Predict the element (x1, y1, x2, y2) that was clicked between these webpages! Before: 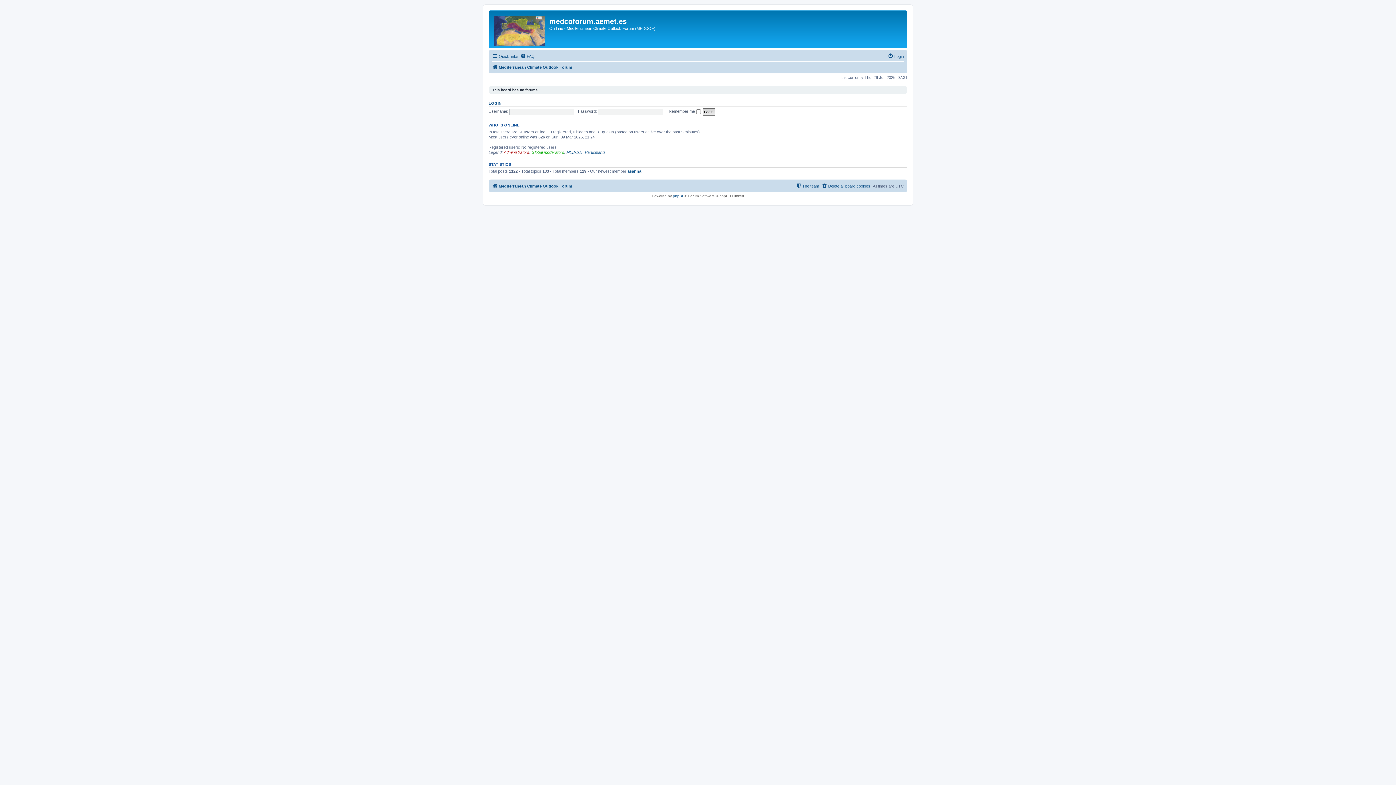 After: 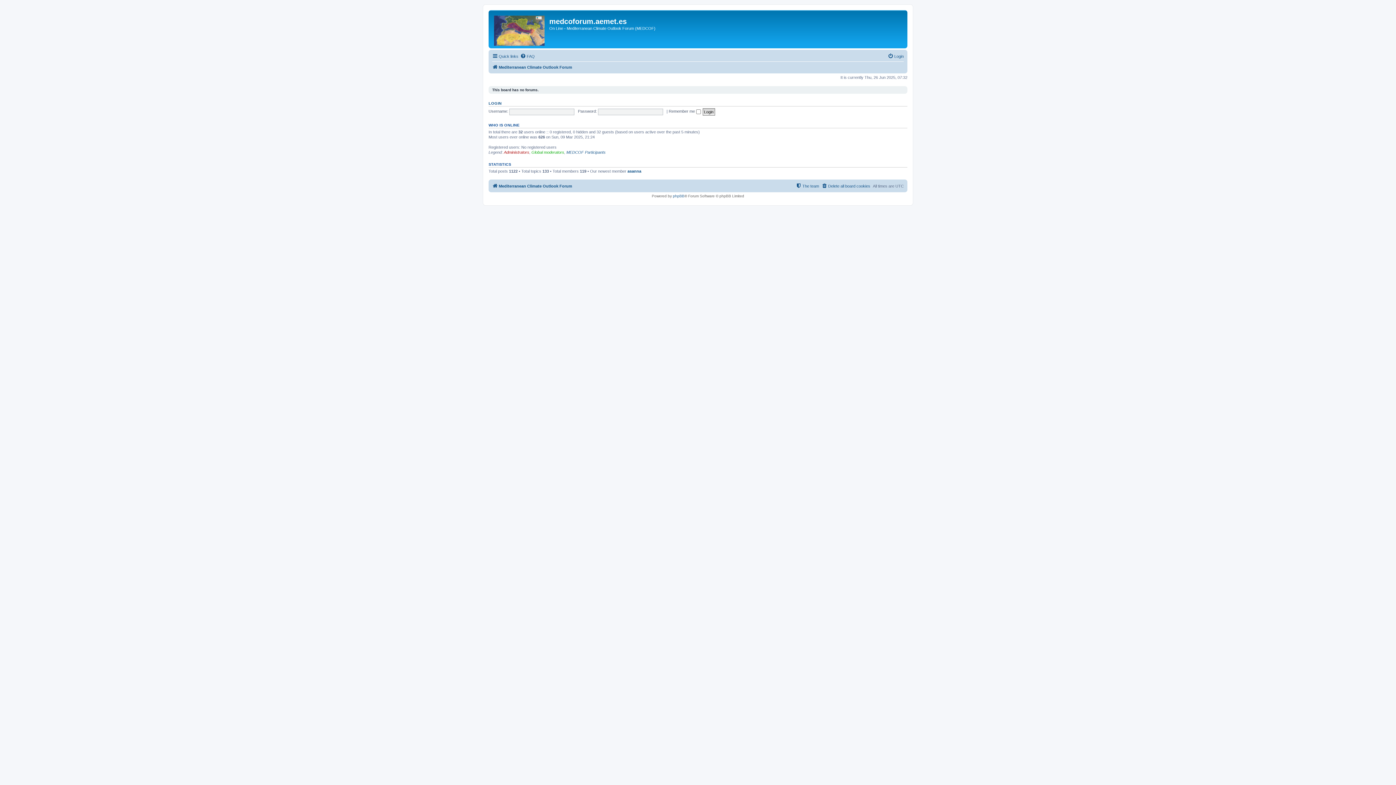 Action: bbox: (492, 62, 572, 71) label: Mediterranean Climate Outlook Forum